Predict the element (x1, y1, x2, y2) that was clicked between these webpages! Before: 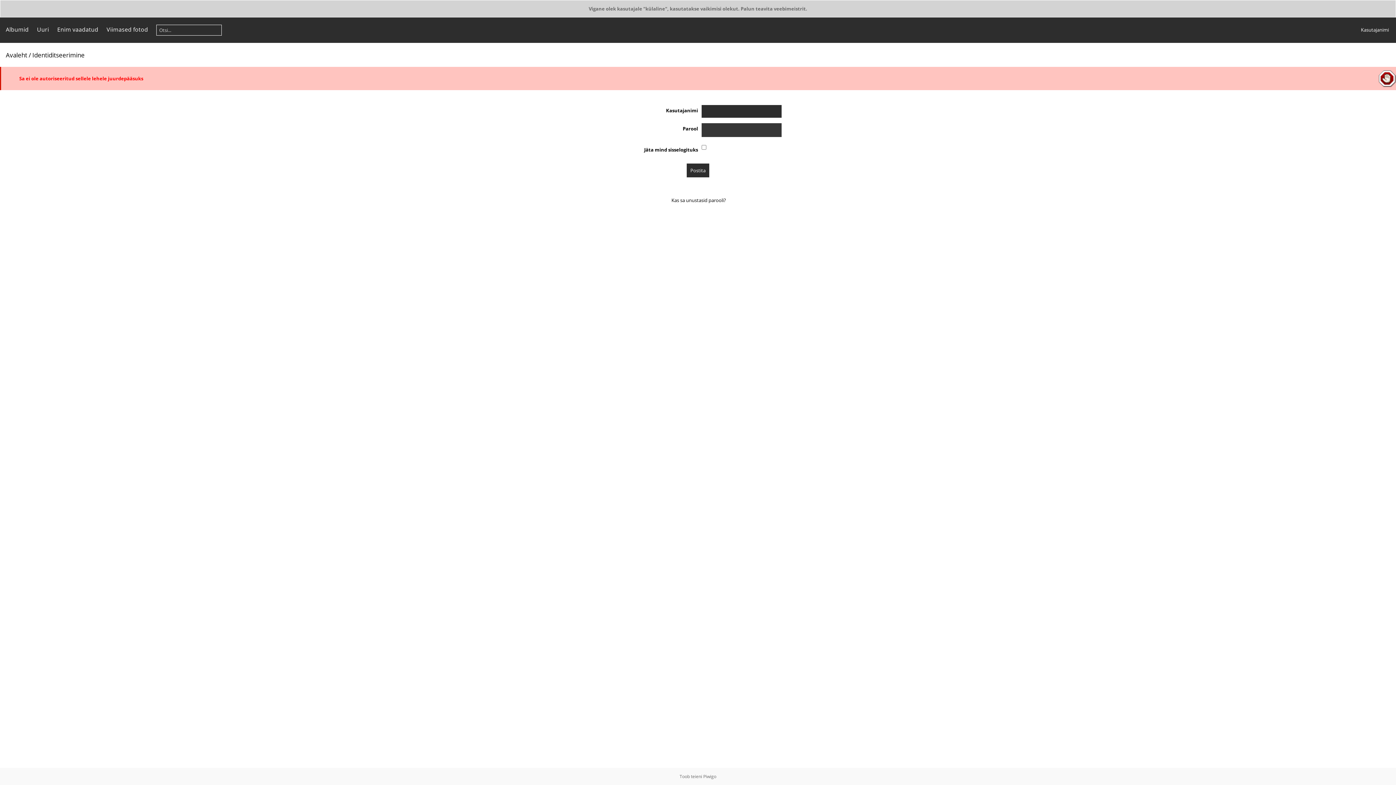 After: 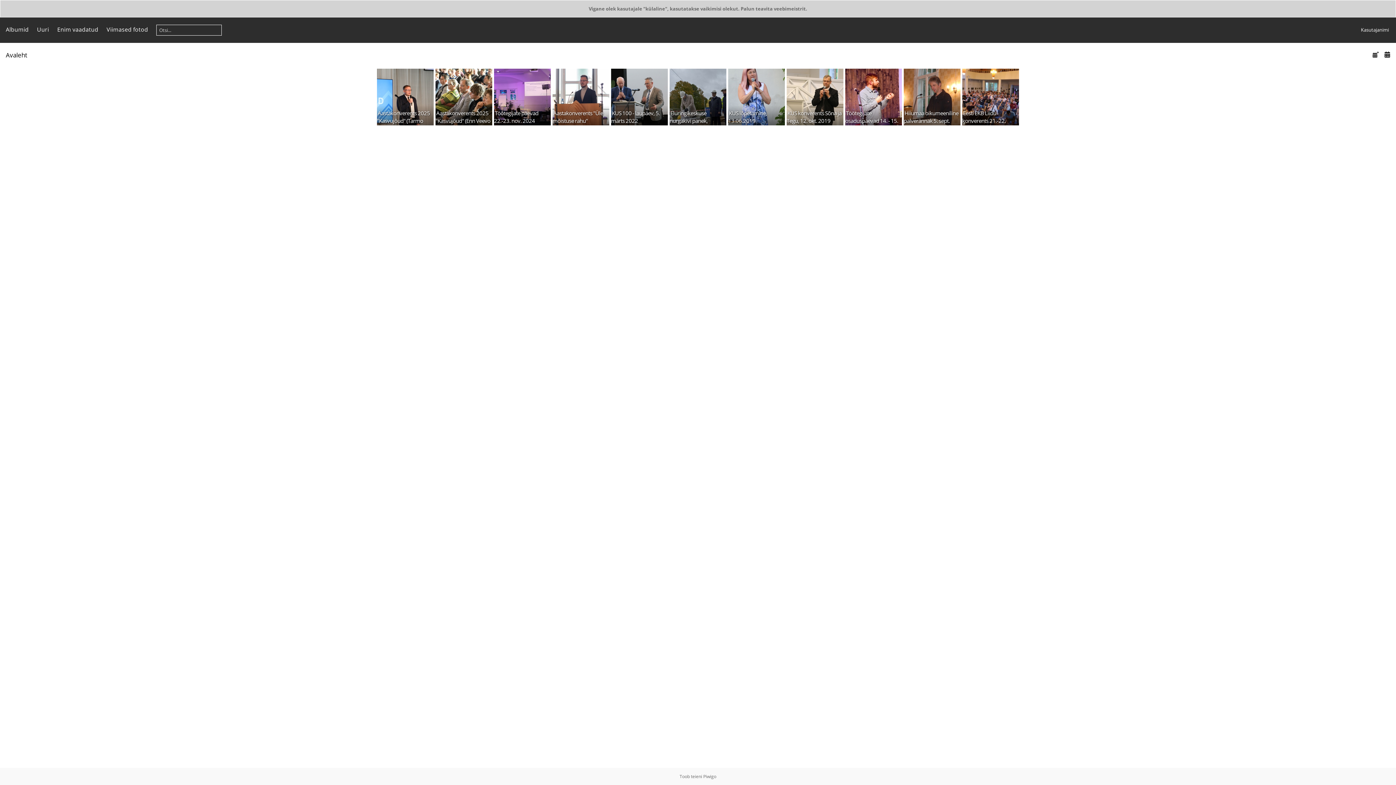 Action: bbox: (5, 50, 27, 59) label: Avaleht